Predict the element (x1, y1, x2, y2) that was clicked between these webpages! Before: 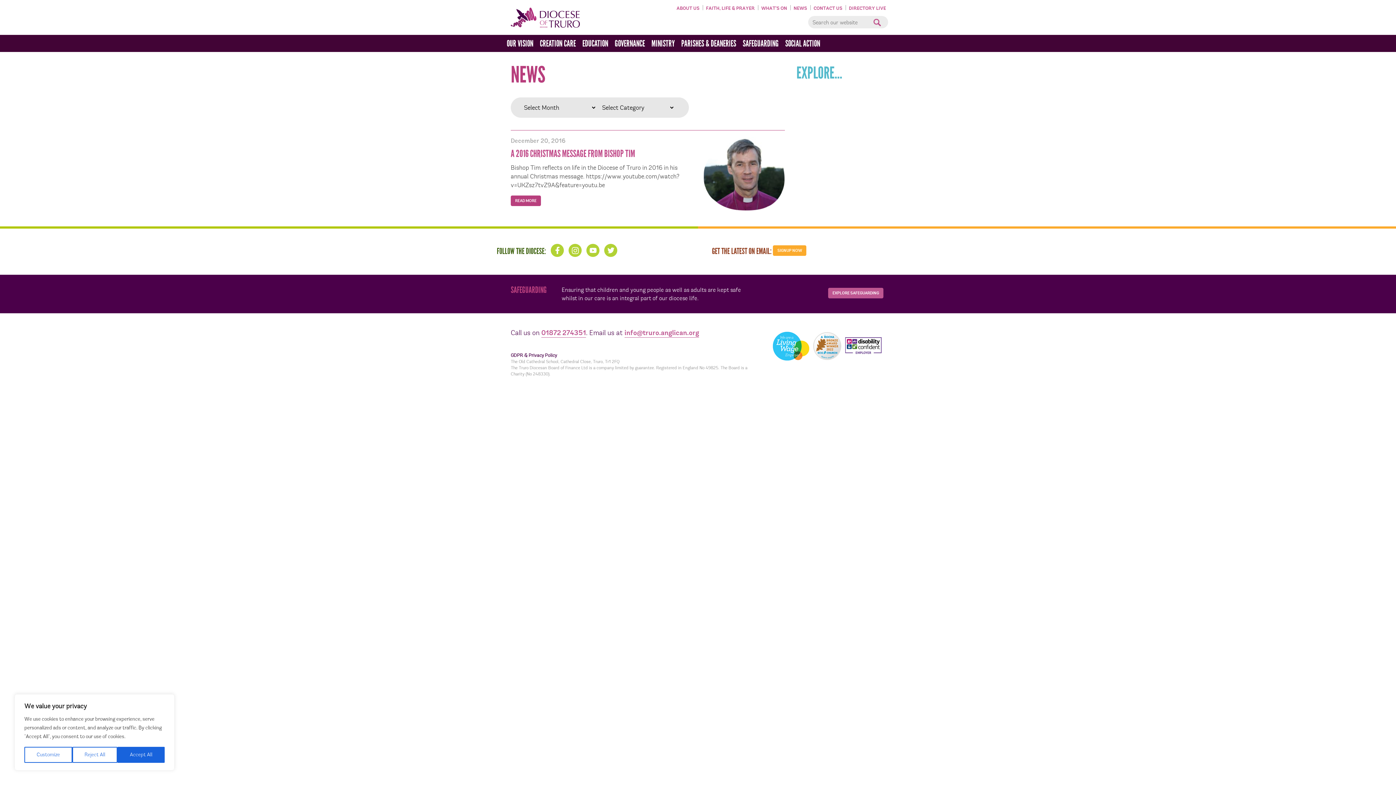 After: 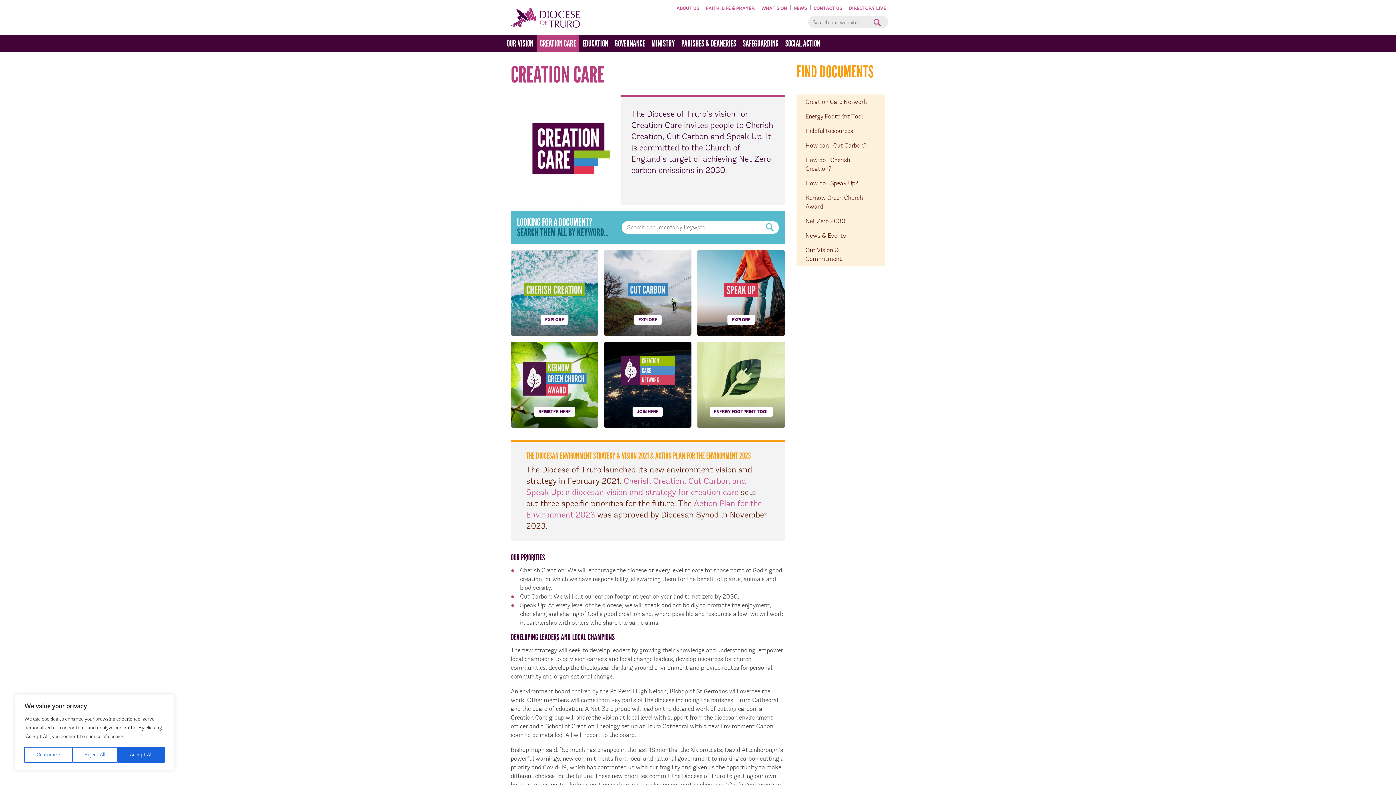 Action: label: CREATION CARE bbox: (536, 34, 579, 52)